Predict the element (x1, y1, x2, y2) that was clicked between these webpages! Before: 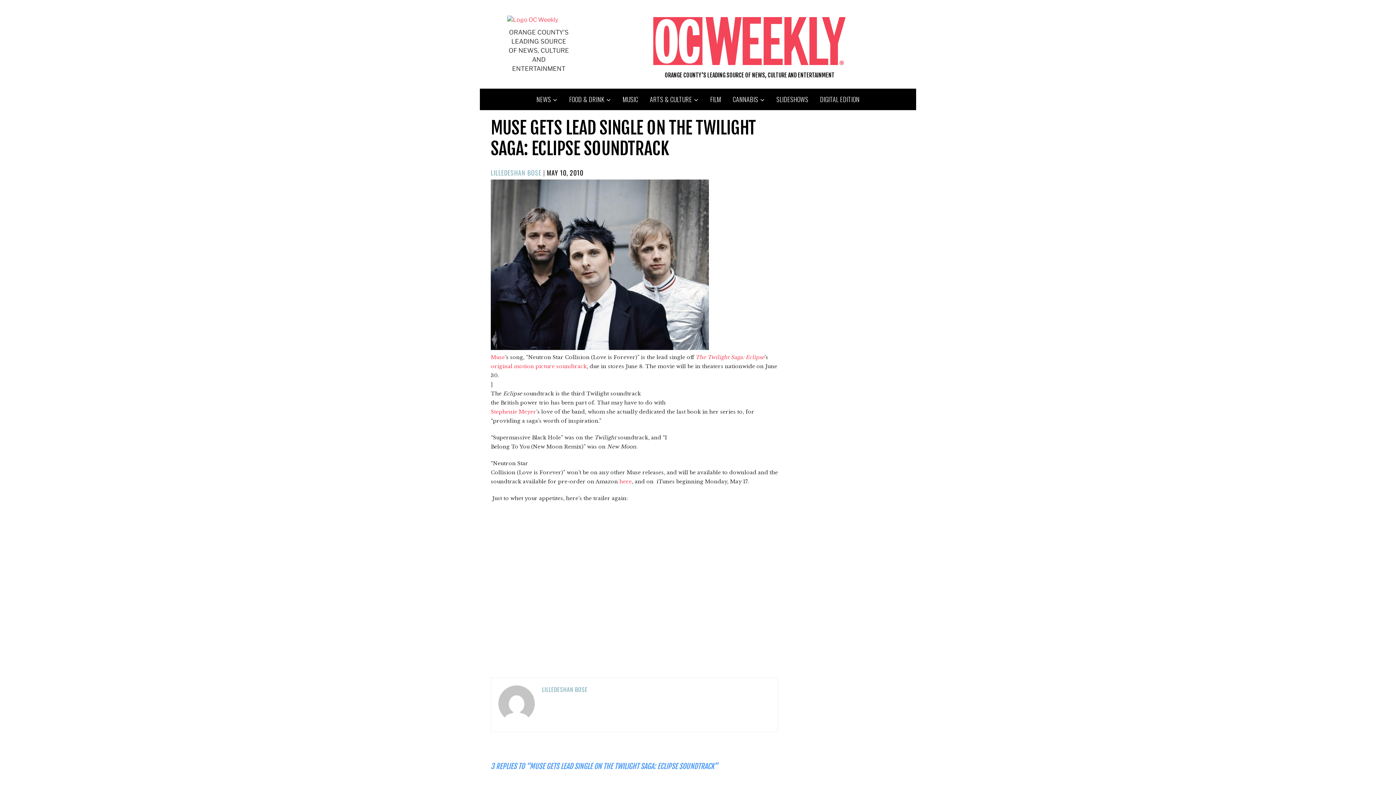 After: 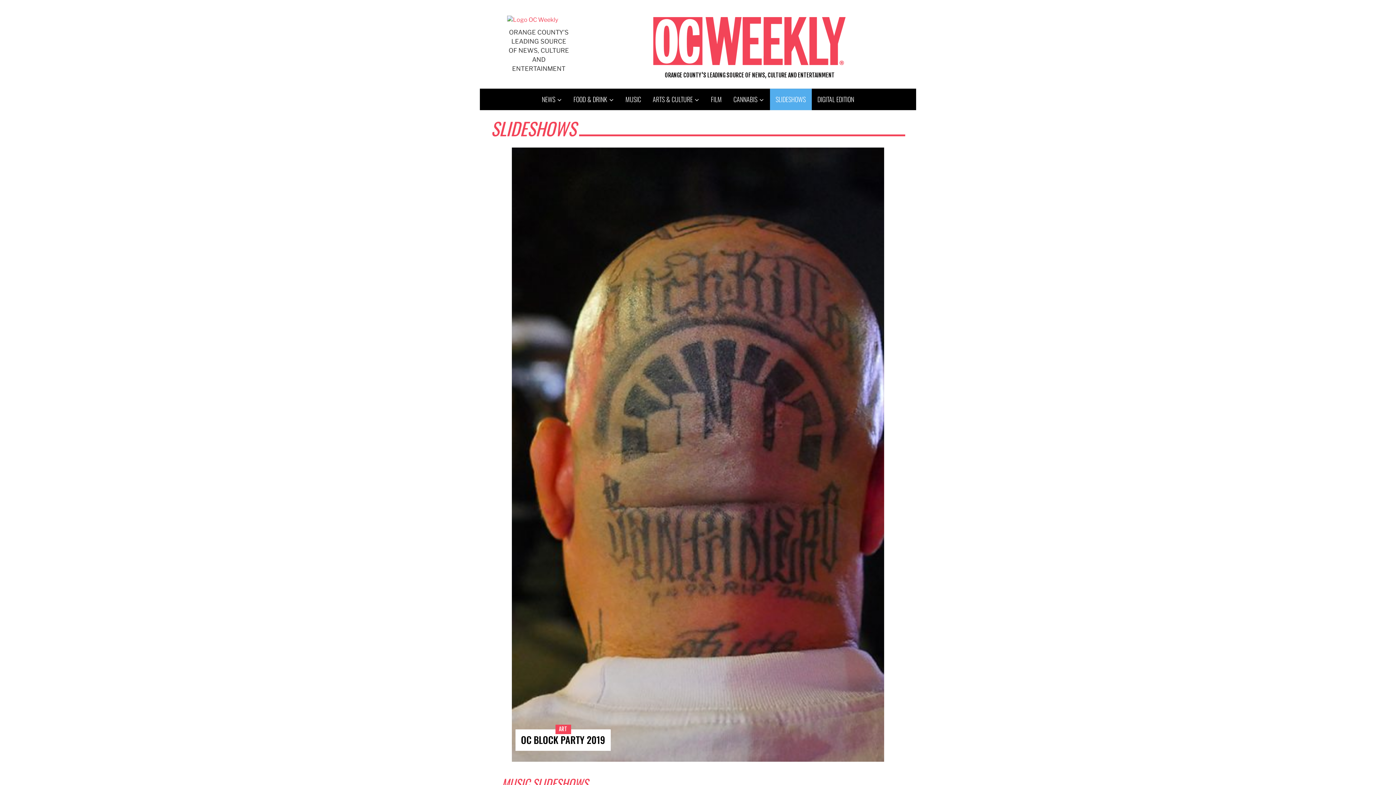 Action: label: SLIDESHOWS bbox: (770, 88, 814, 110)